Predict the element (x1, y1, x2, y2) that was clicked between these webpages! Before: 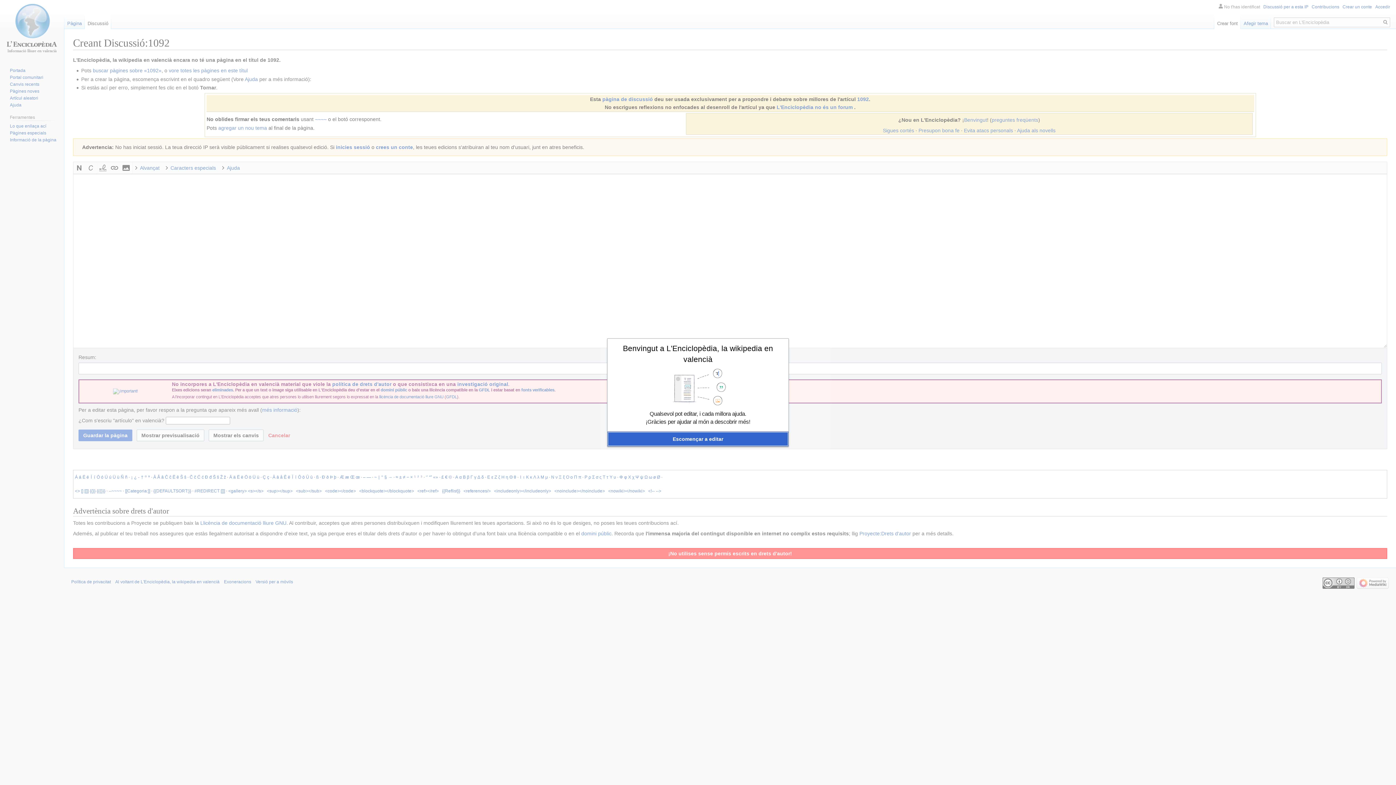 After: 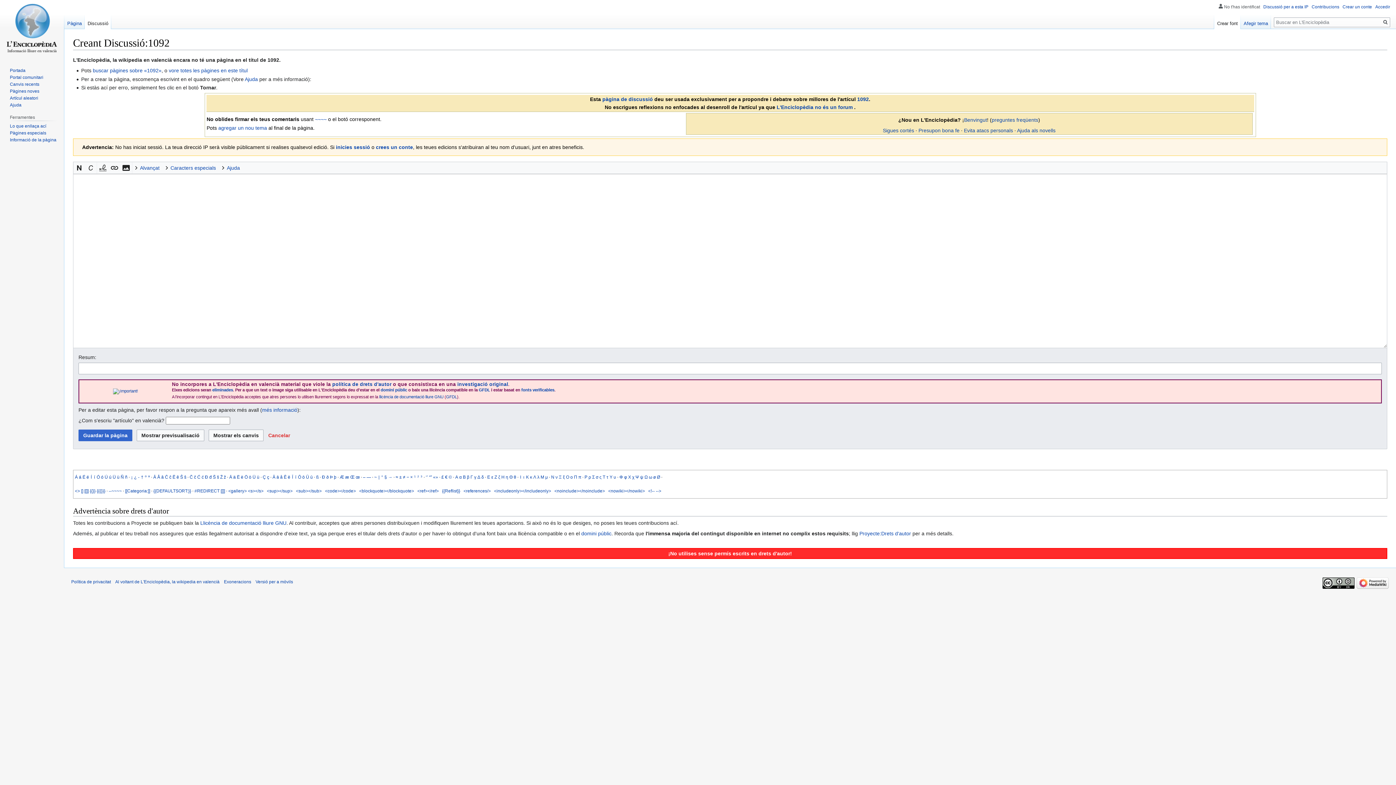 Action: label: Escomençar a editar bbox: (607, 431, 788, 446)